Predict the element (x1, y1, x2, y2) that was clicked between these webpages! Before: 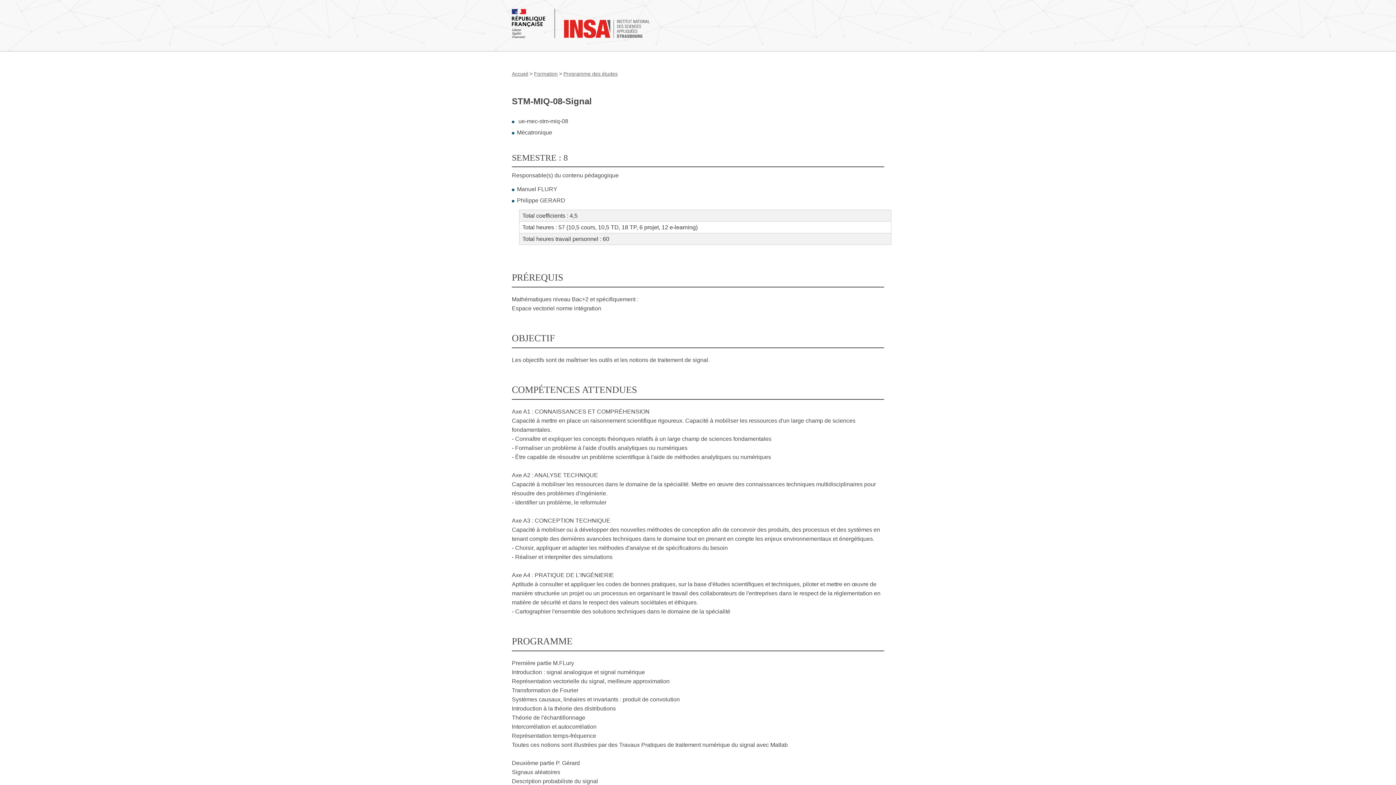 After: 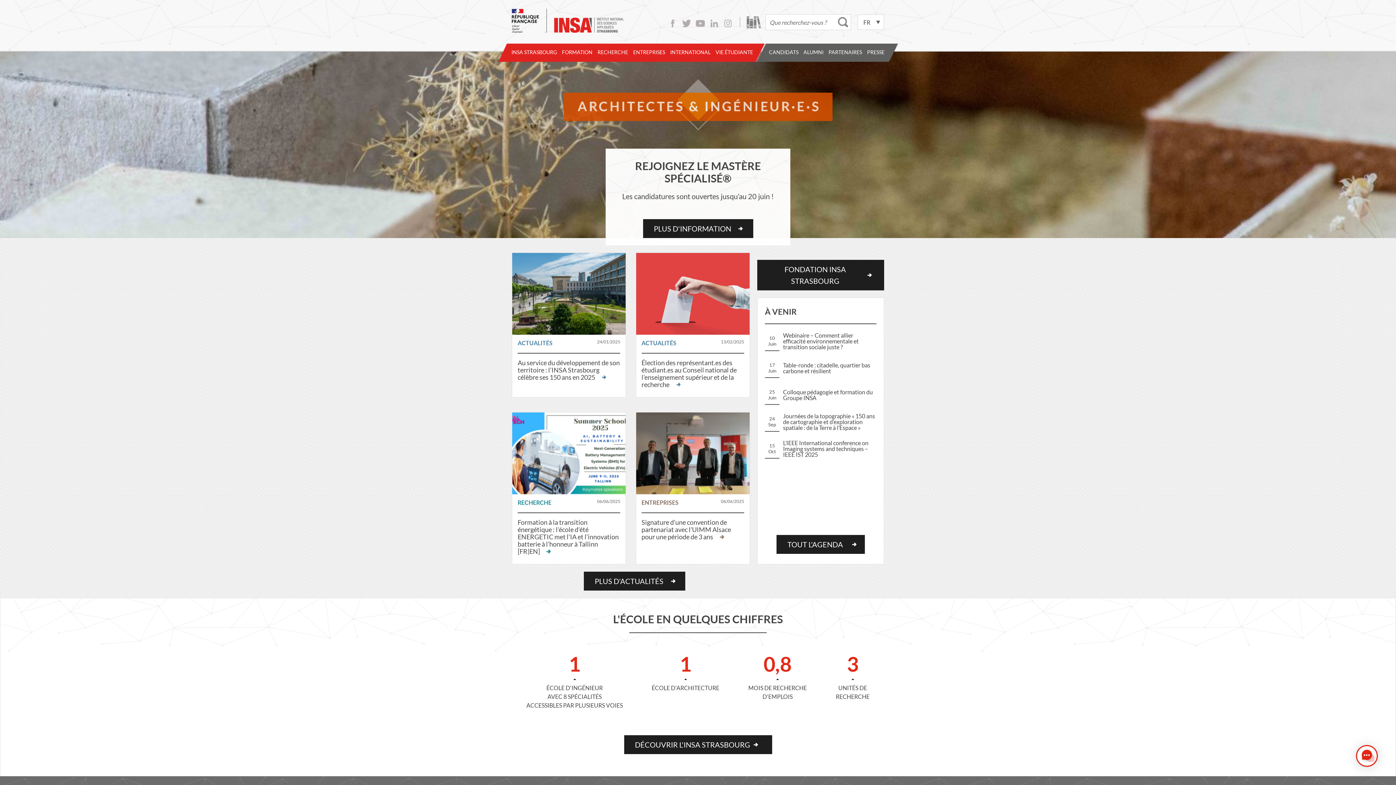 Action: bbox: (512, 16, 650, 29)